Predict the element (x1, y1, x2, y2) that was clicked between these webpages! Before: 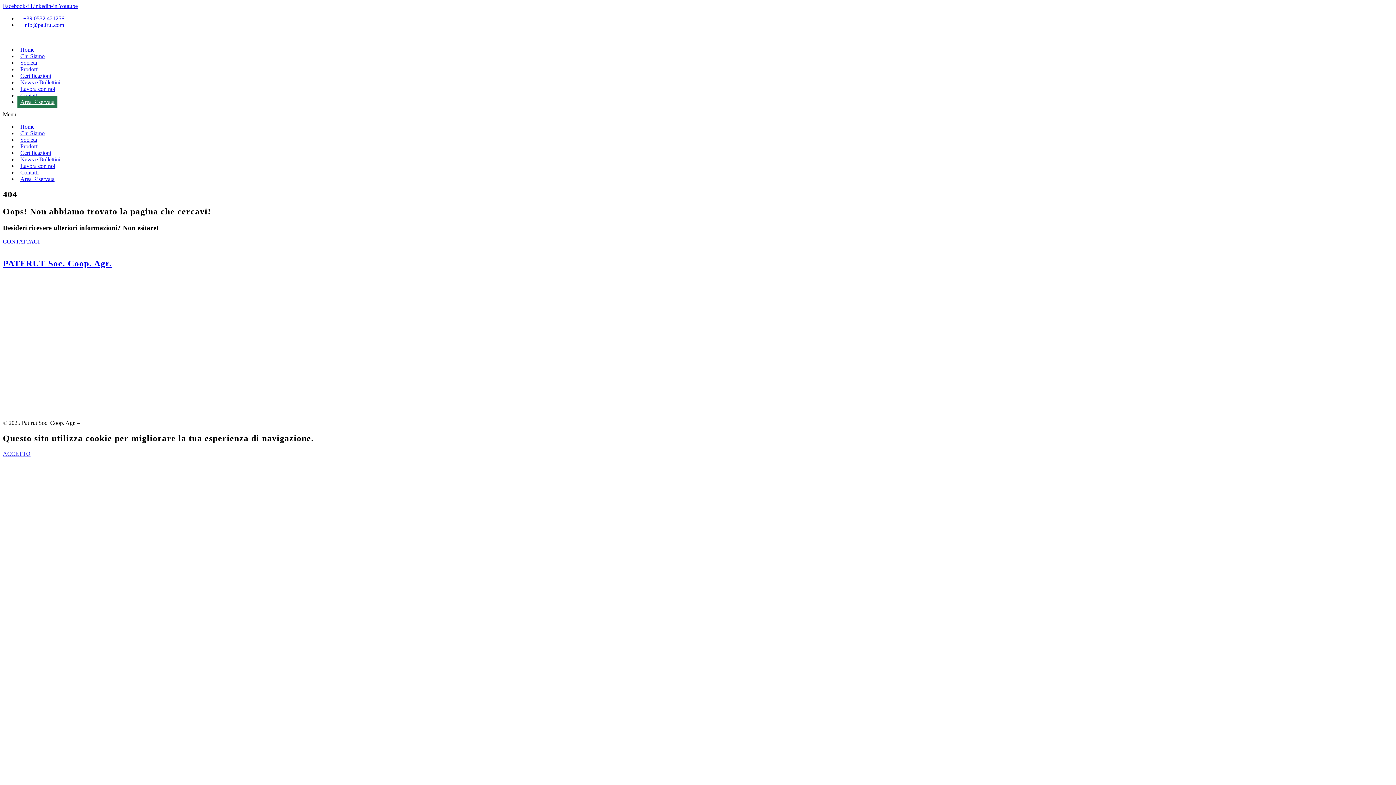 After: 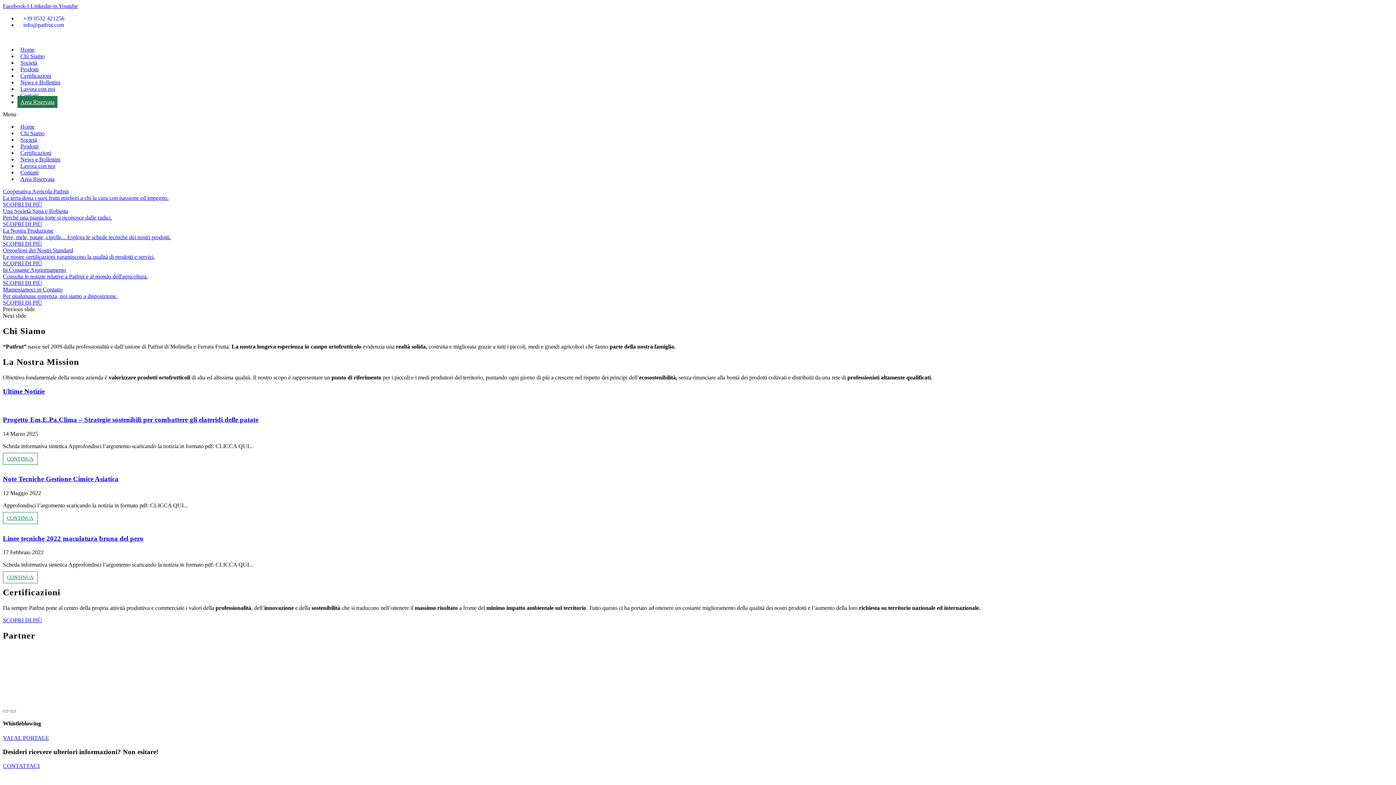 Action: label: Home bbox: (17, 43, 37, 55)